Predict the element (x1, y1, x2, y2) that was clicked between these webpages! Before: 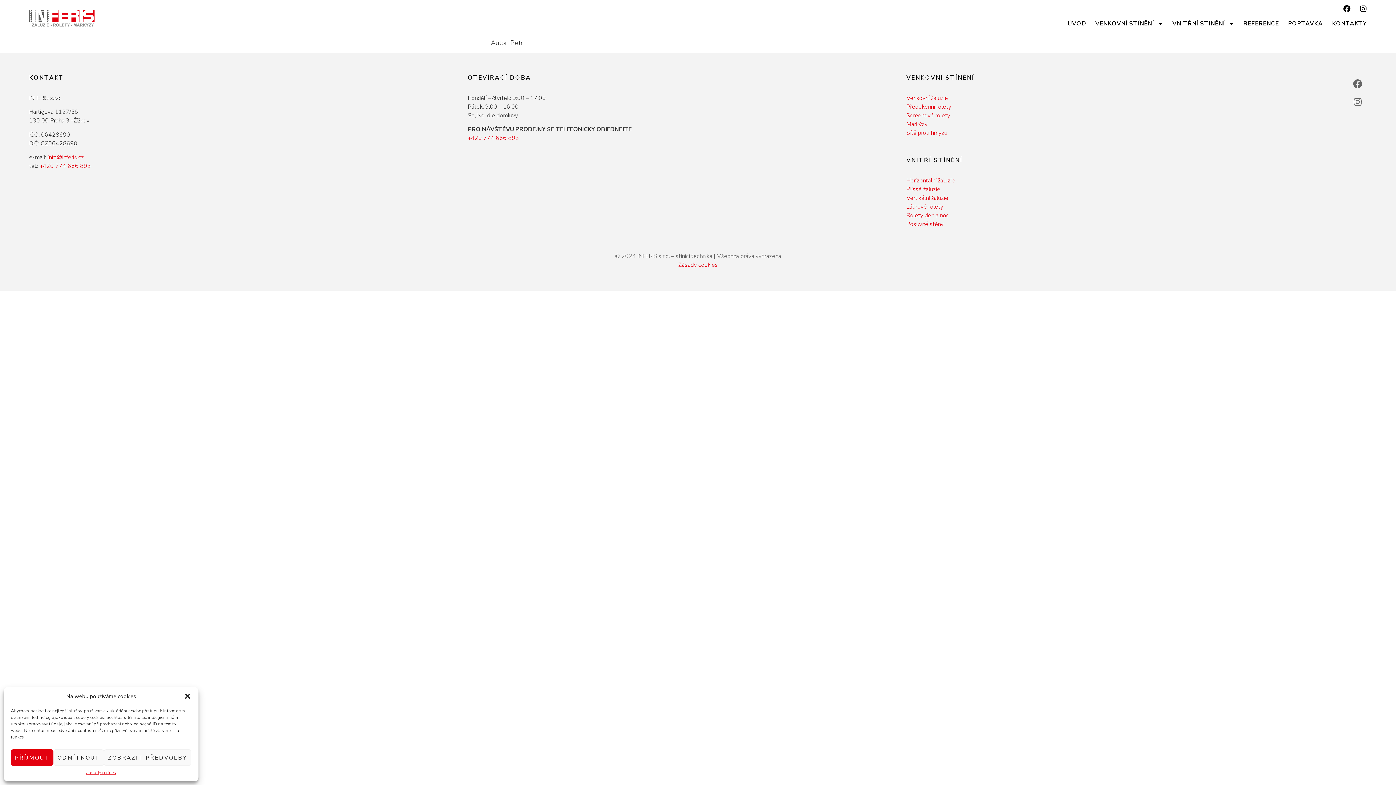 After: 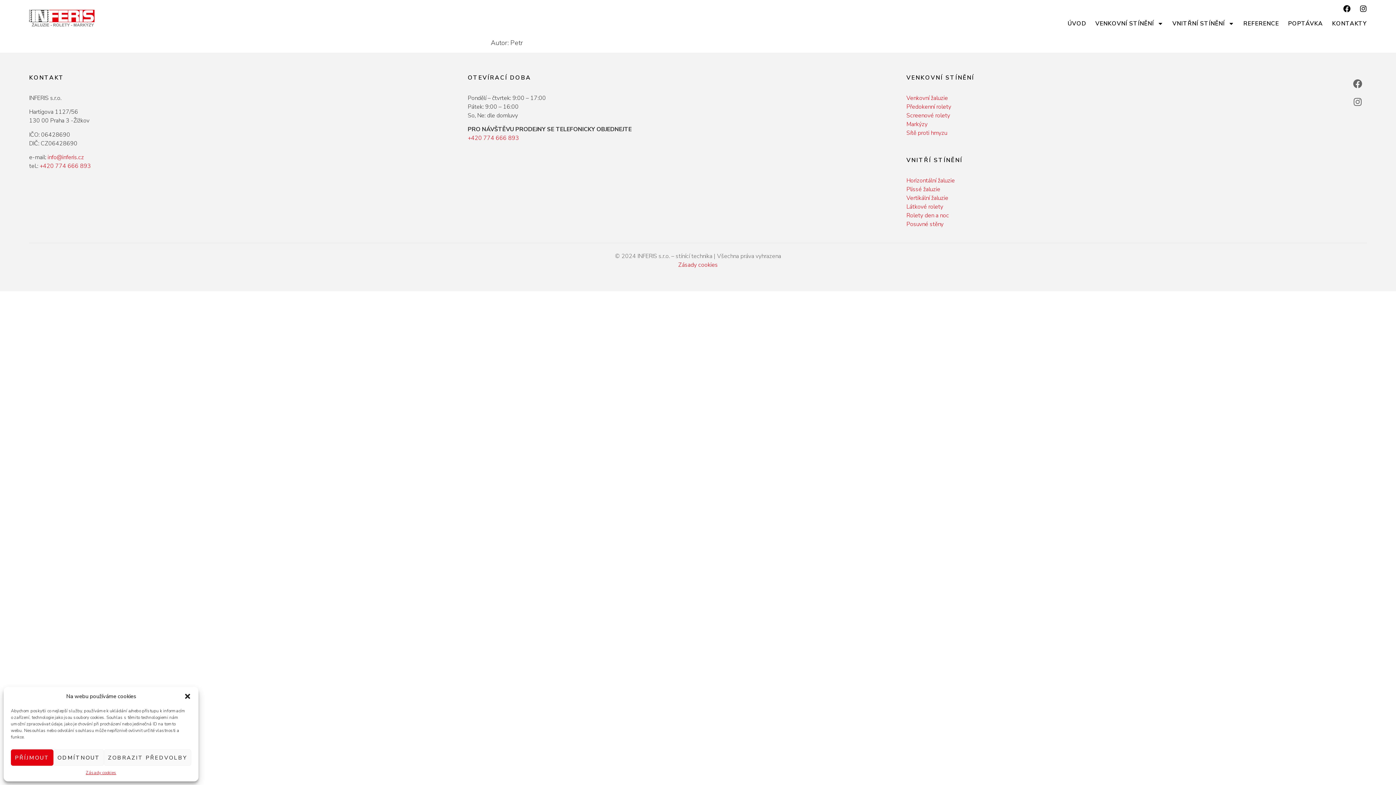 Action: label:  +420 774 666 893 bbox: (38, 162, 90, 170)